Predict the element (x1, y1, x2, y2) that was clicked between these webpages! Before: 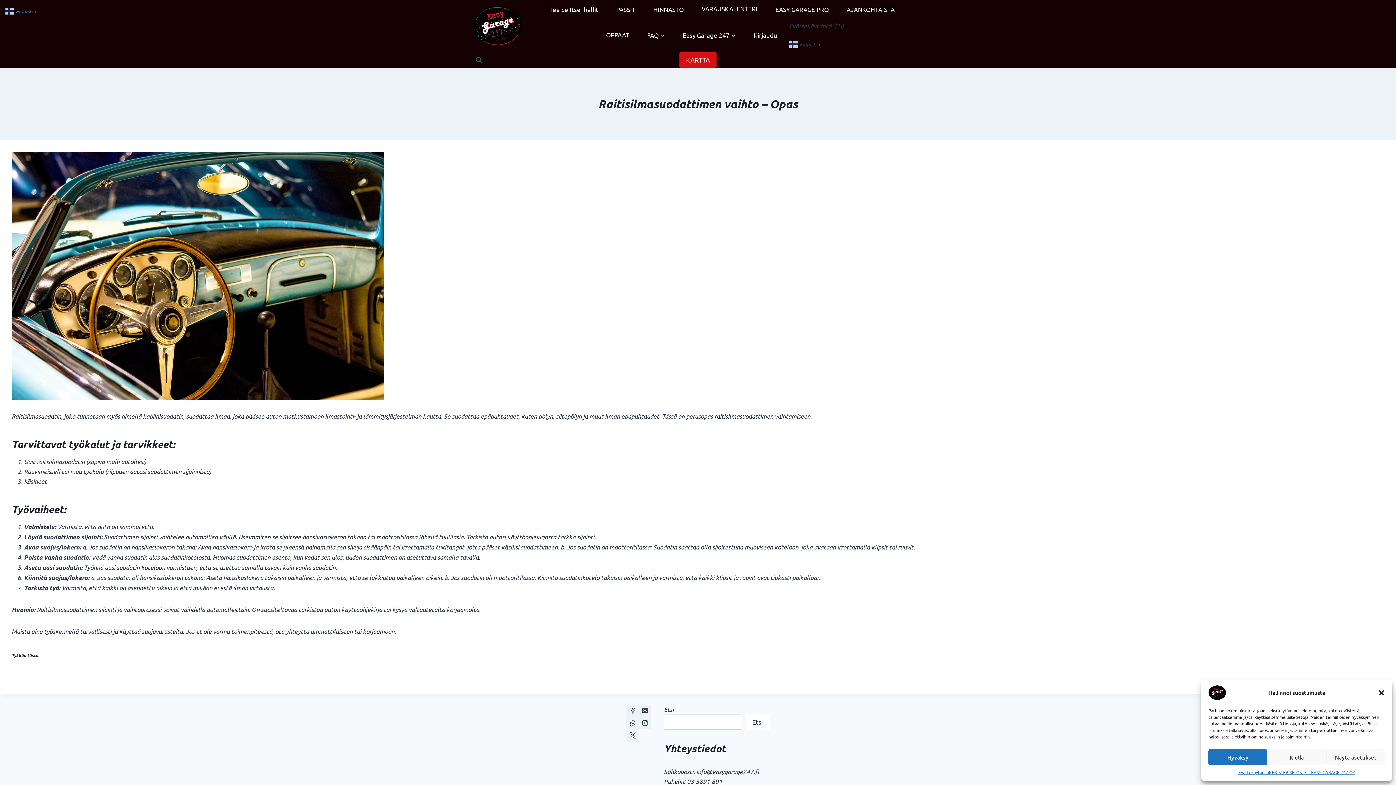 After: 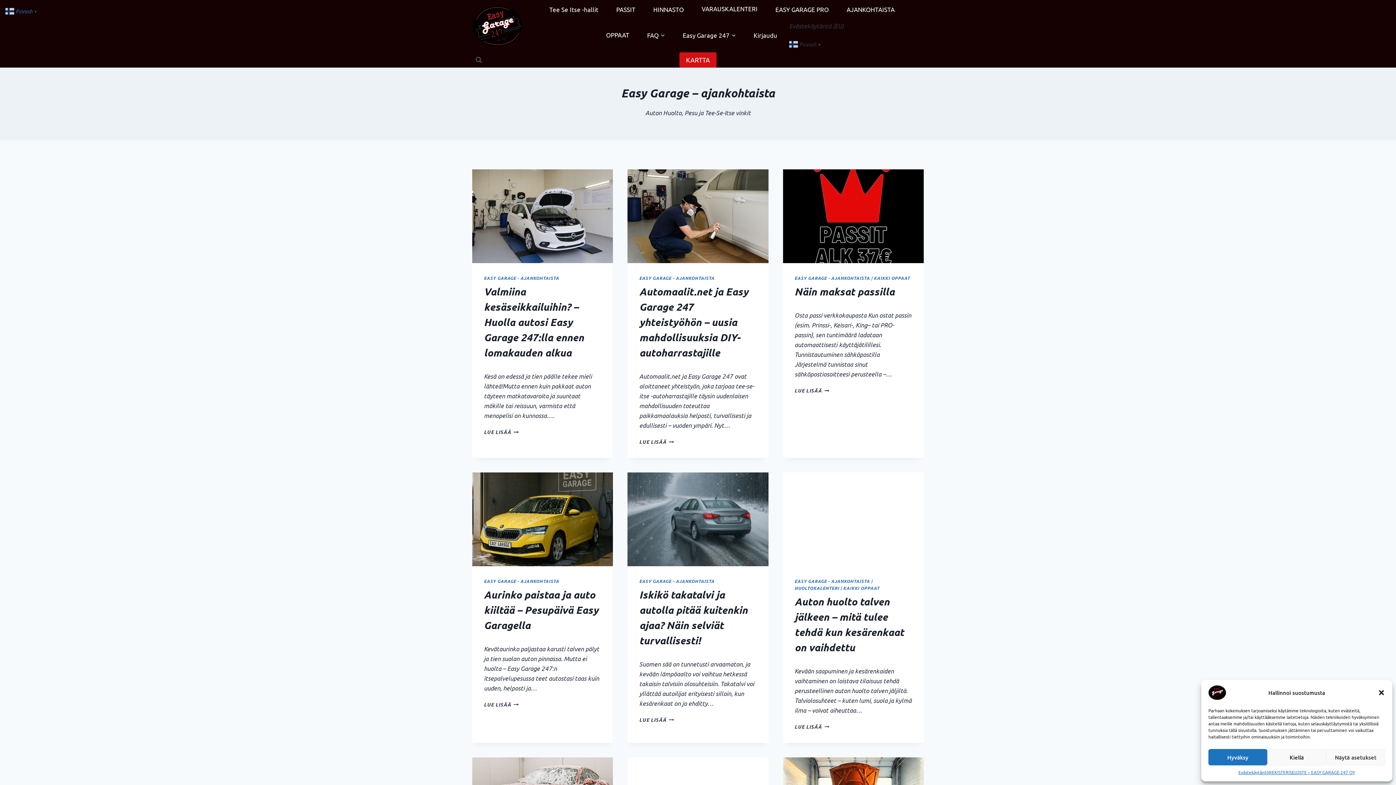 Action: label: AJANKOHTAISTA bbox: (837, 0, 903, 17)